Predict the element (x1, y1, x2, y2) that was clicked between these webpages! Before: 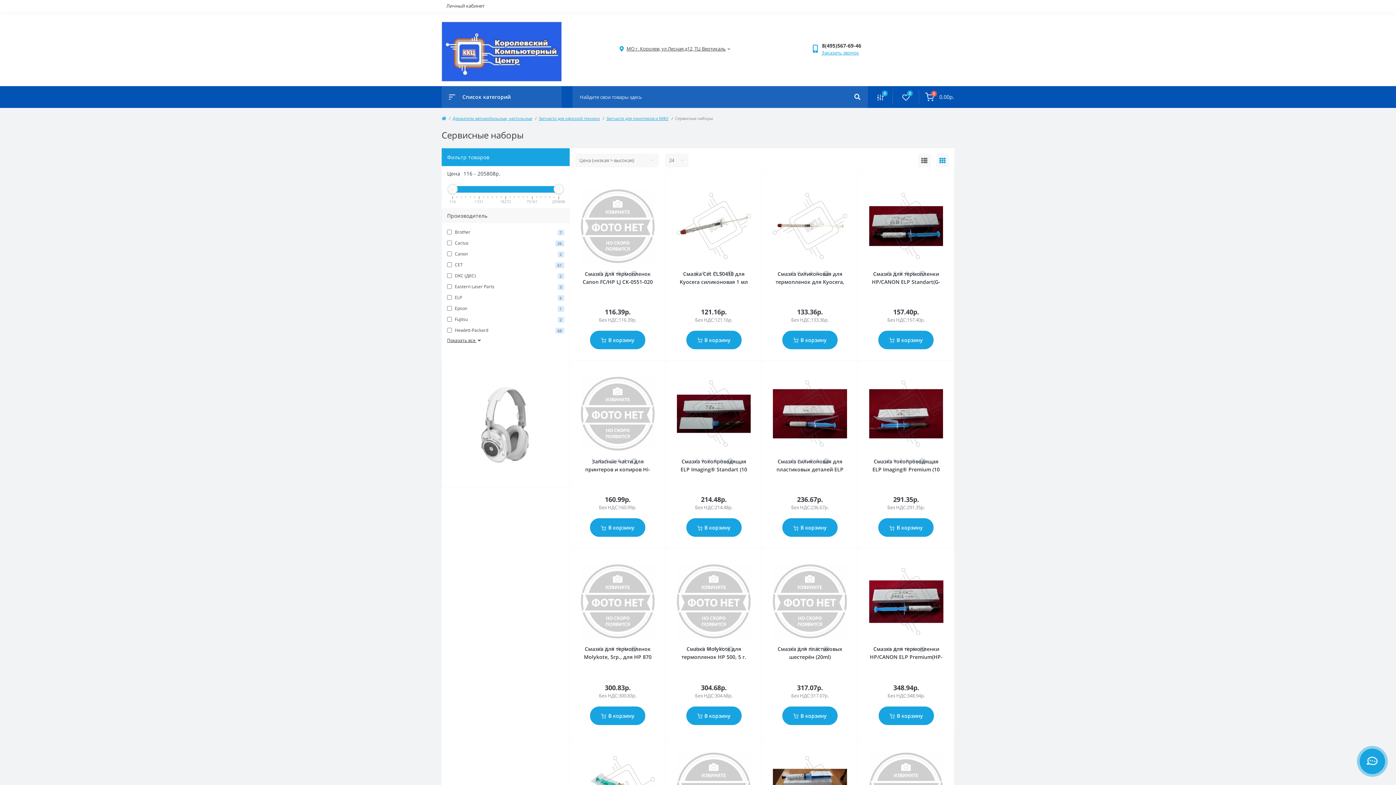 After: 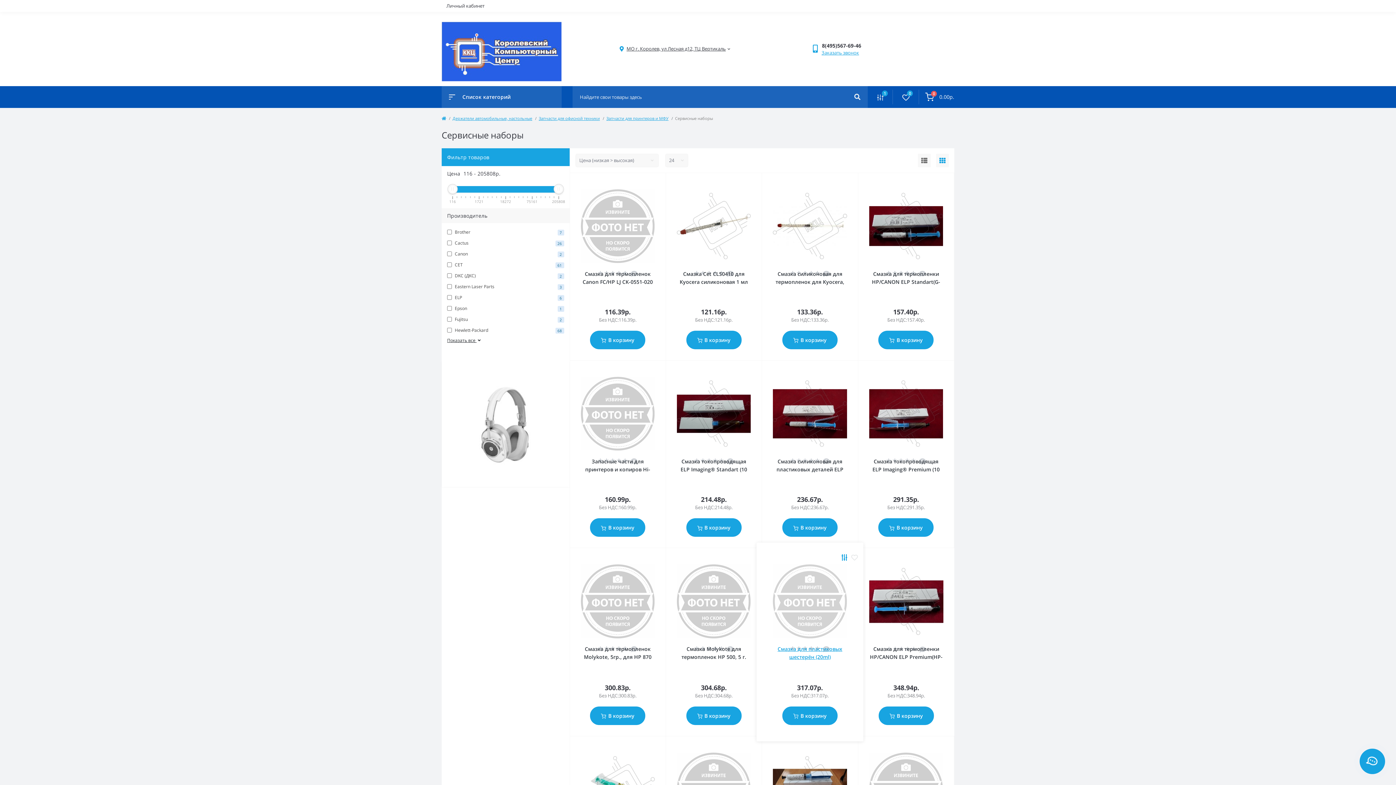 Action: bbox: (841, 553, 847, 561)